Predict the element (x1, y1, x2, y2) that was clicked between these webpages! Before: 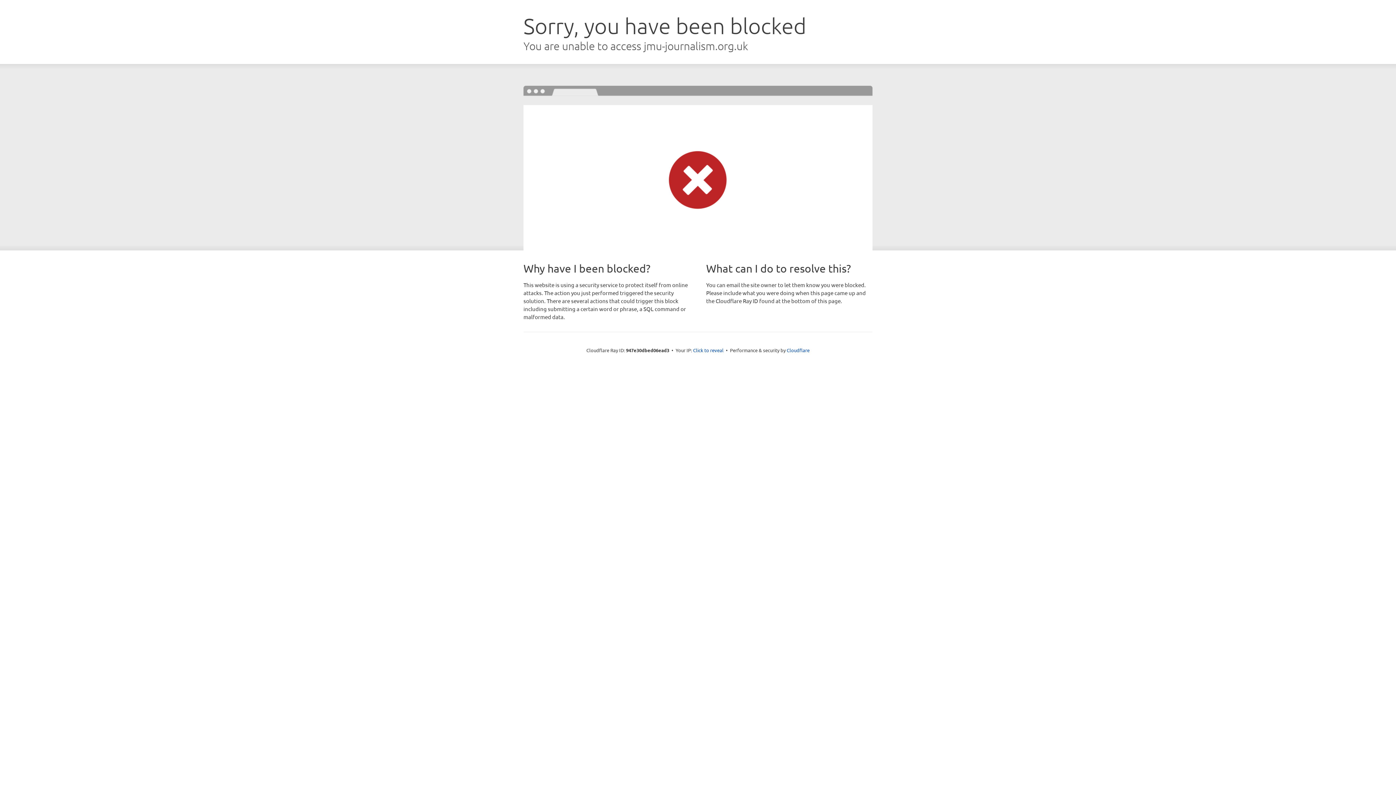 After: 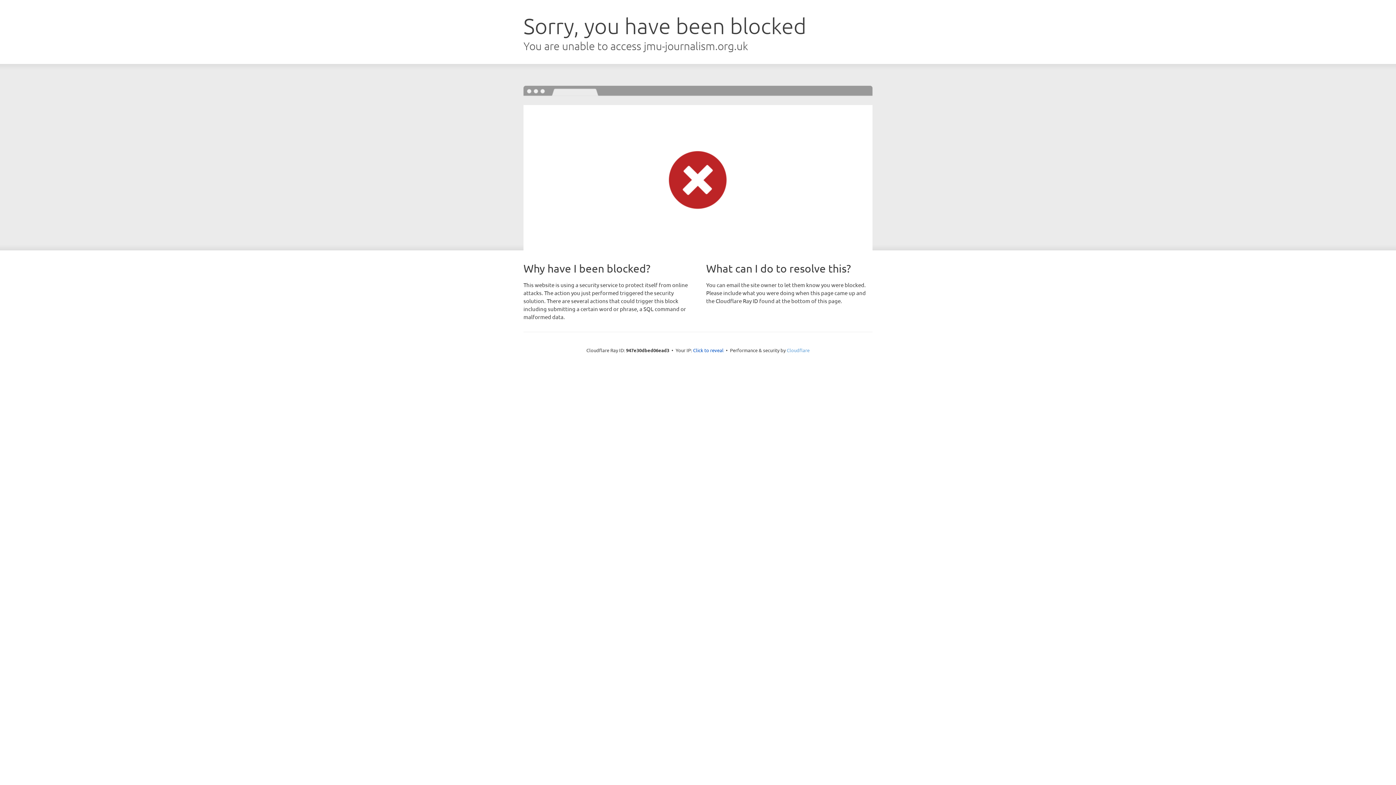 Action: label: Cloudflare bbox: (786, 347, 809, 353)